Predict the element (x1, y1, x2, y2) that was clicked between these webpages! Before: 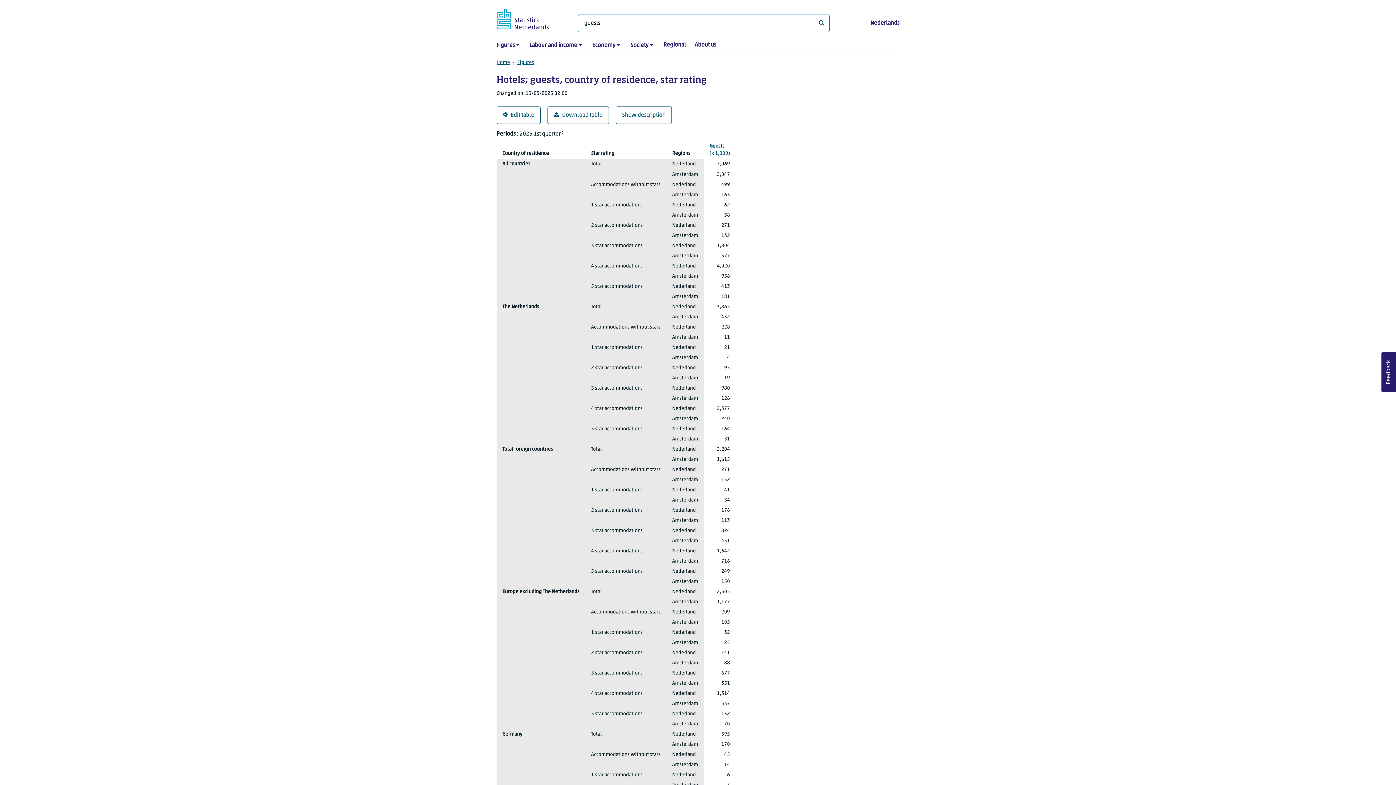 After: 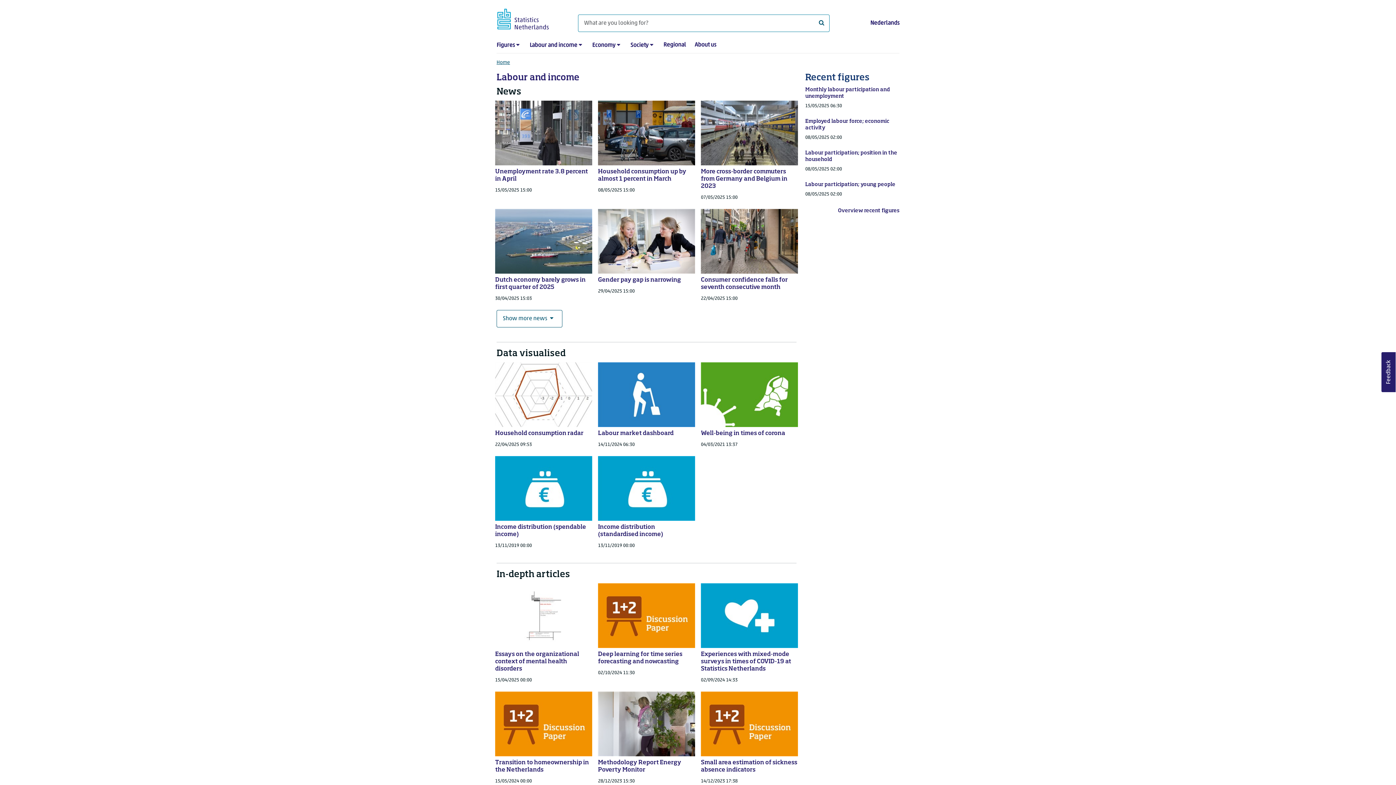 Action: label: Labour and income bbox: (529, 42, 577, 48)